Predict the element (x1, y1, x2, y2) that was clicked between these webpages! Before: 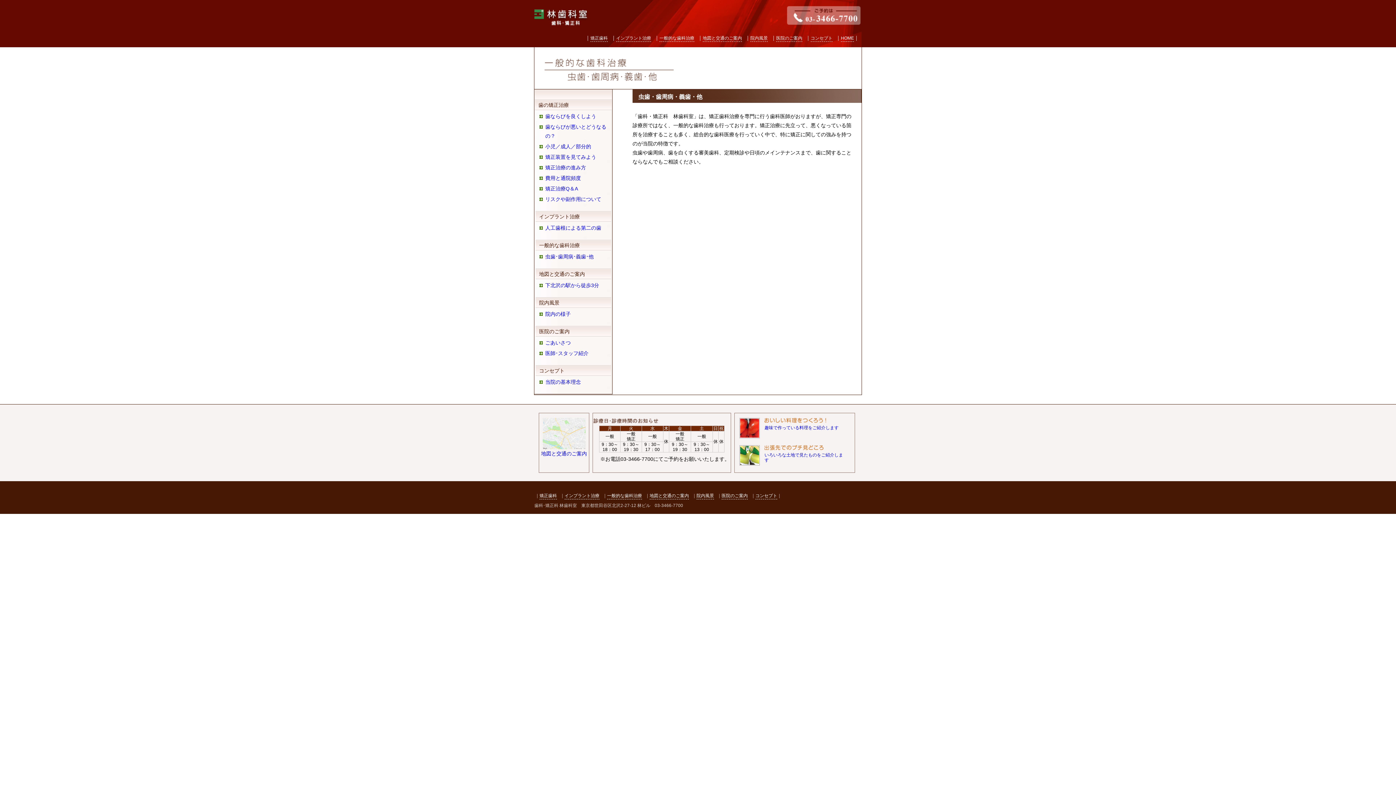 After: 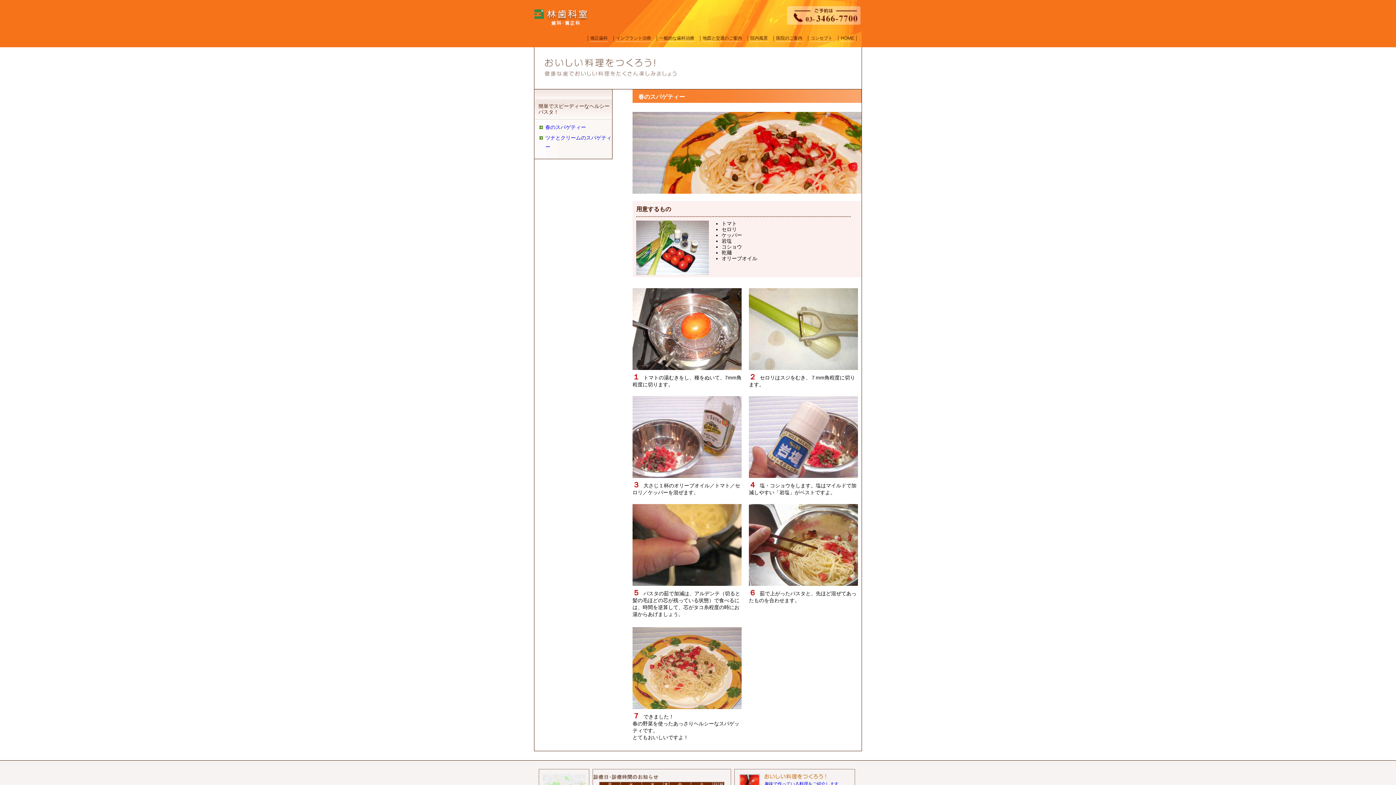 Action: bbox: (734, 418, 854, 441) label: 趣味で作っている料理をご紹介します